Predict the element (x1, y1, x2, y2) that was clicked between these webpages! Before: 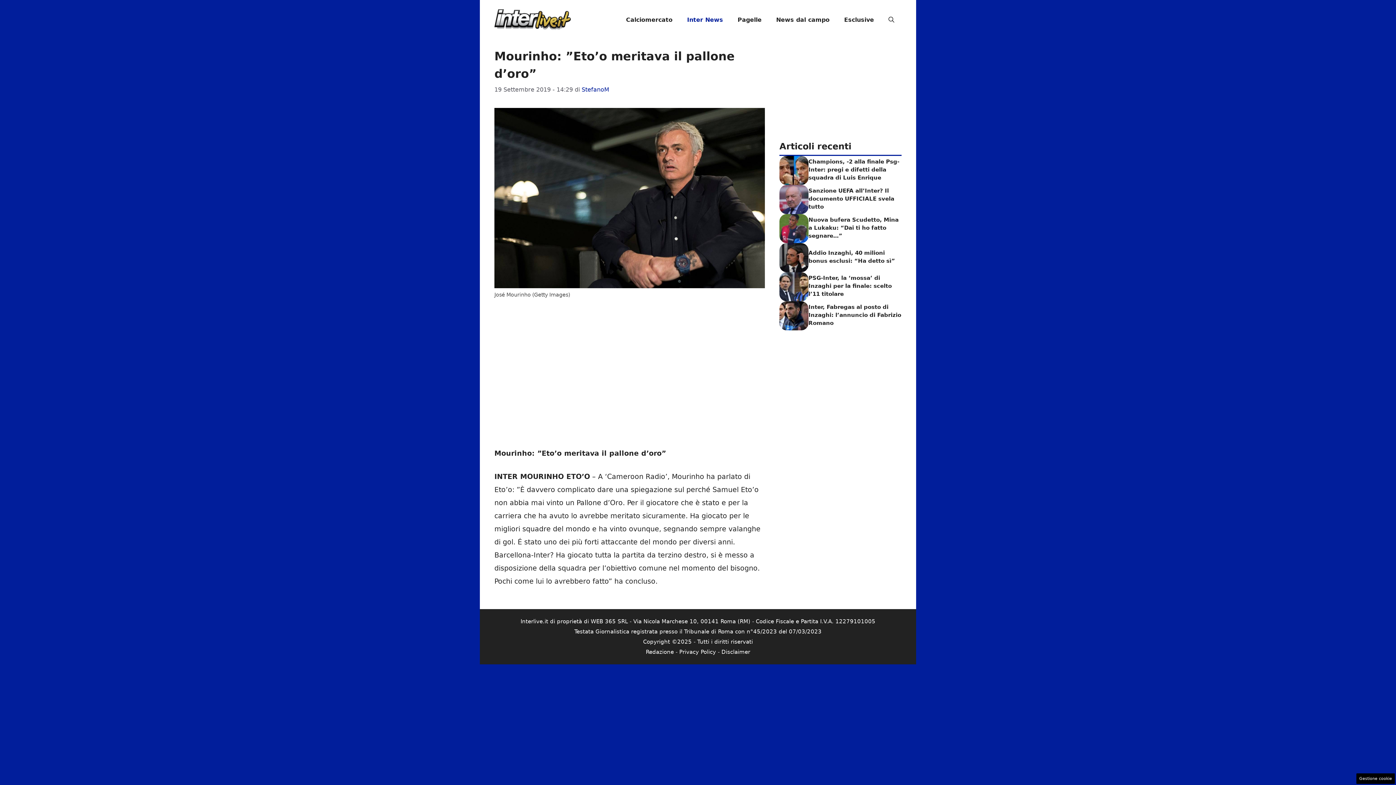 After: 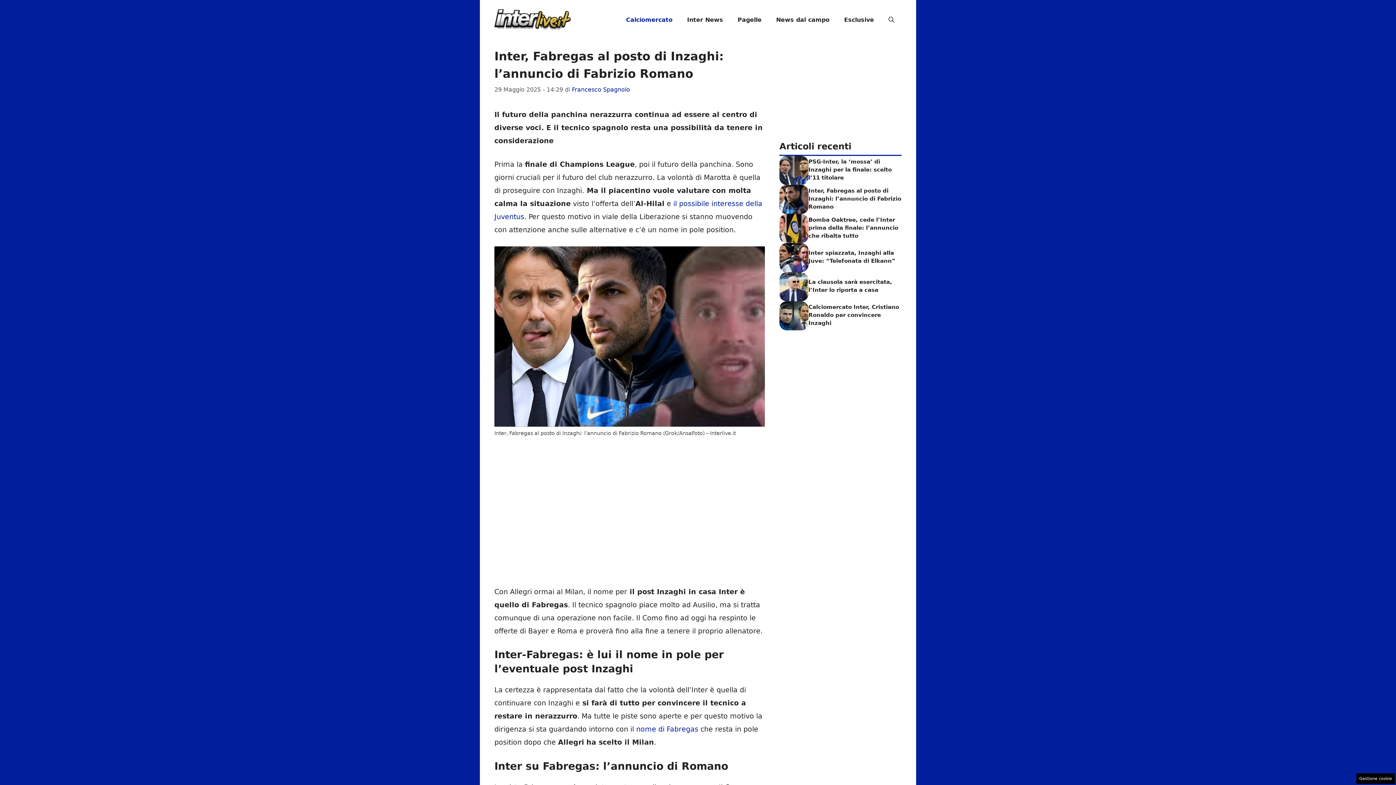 Action: bbox: (808, 303, 901, 326) label: Inter, Fabregas al posto di Inzaghi: l’annuncio di Fabrizio Romano